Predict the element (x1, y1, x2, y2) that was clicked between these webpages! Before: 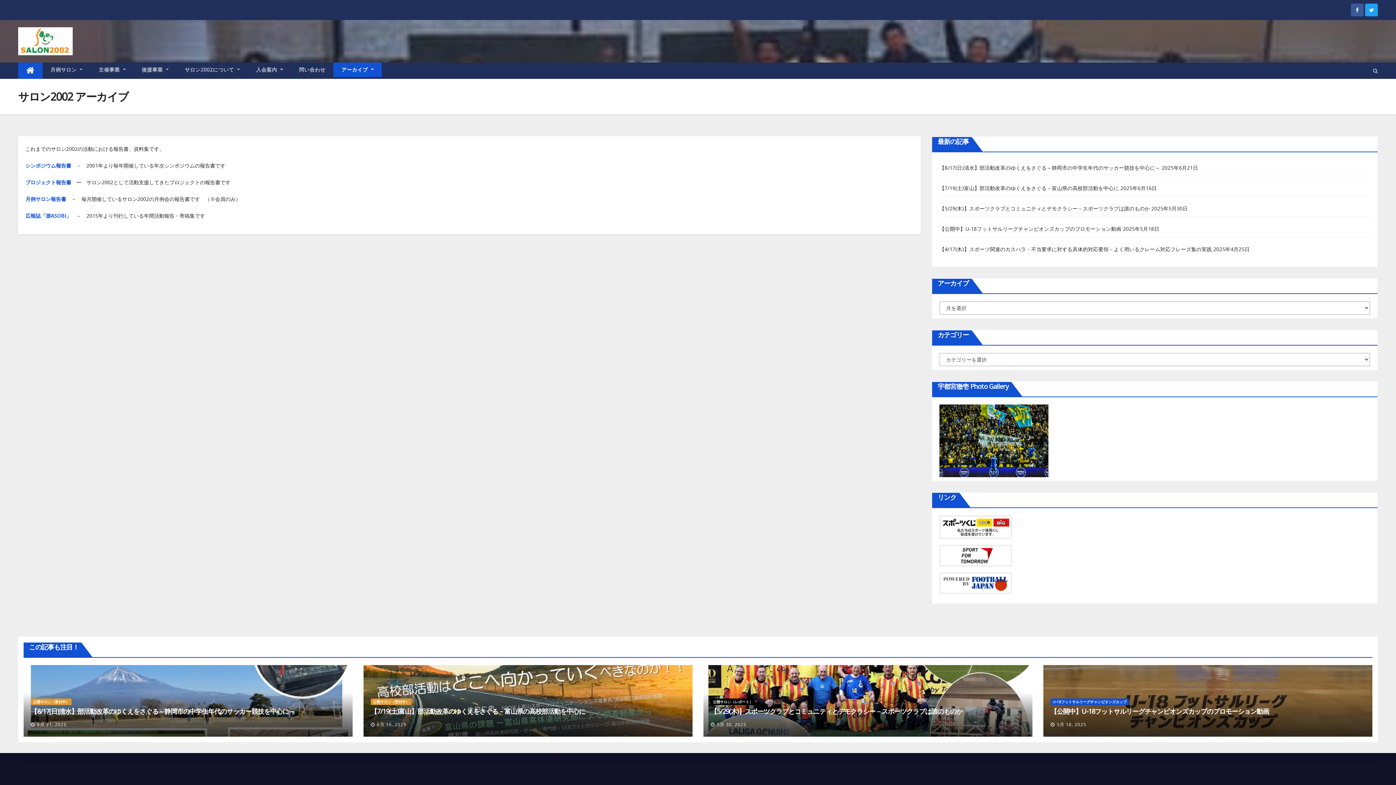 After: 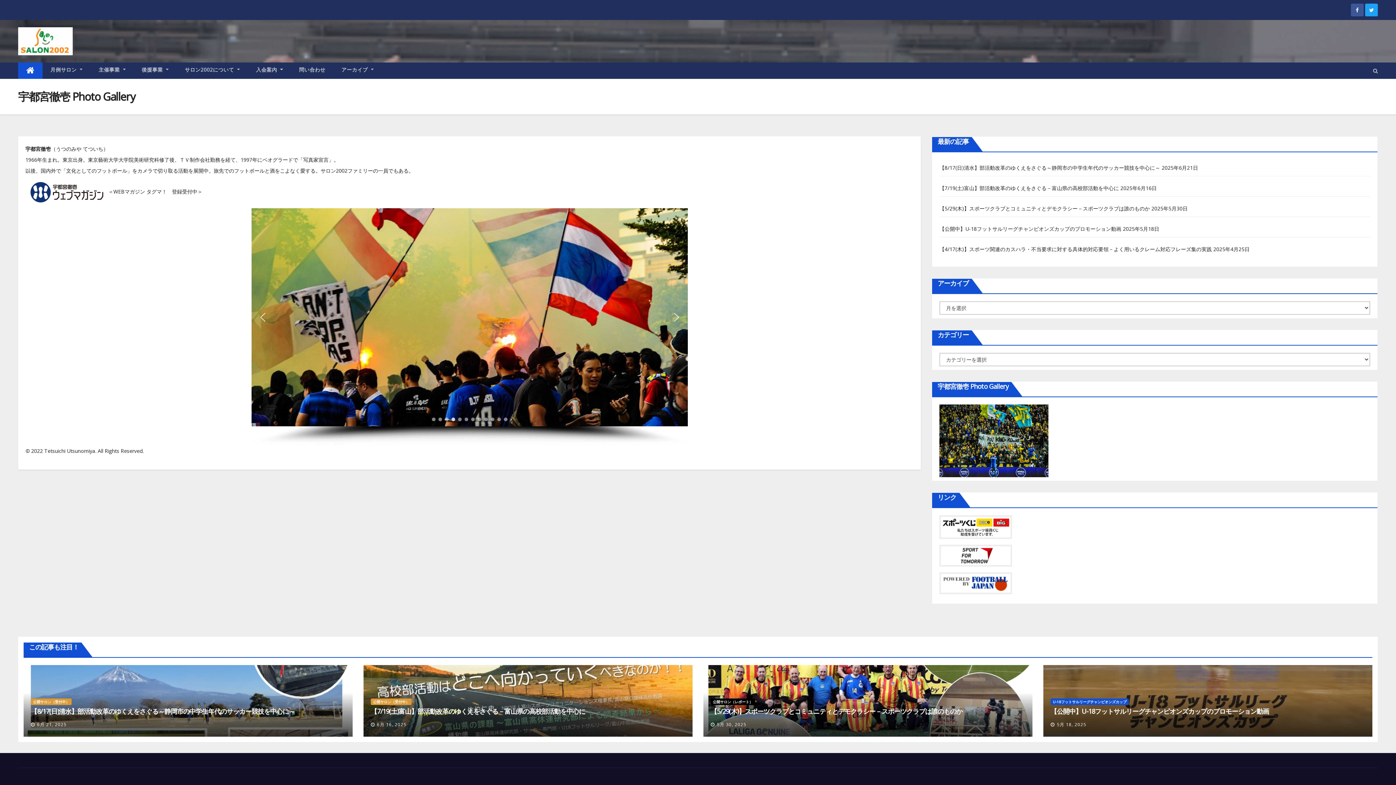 Action: bbox: (939, 436, 1048, 443)